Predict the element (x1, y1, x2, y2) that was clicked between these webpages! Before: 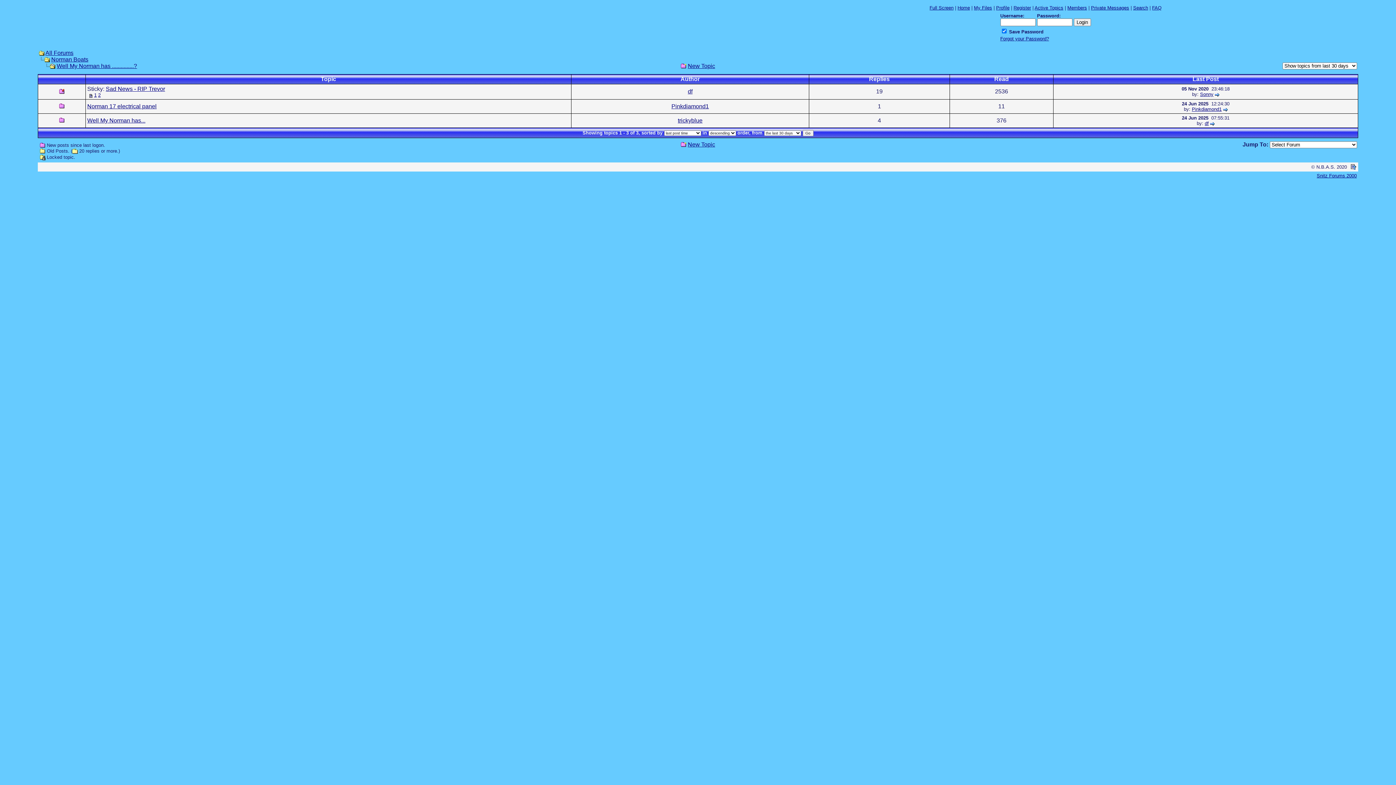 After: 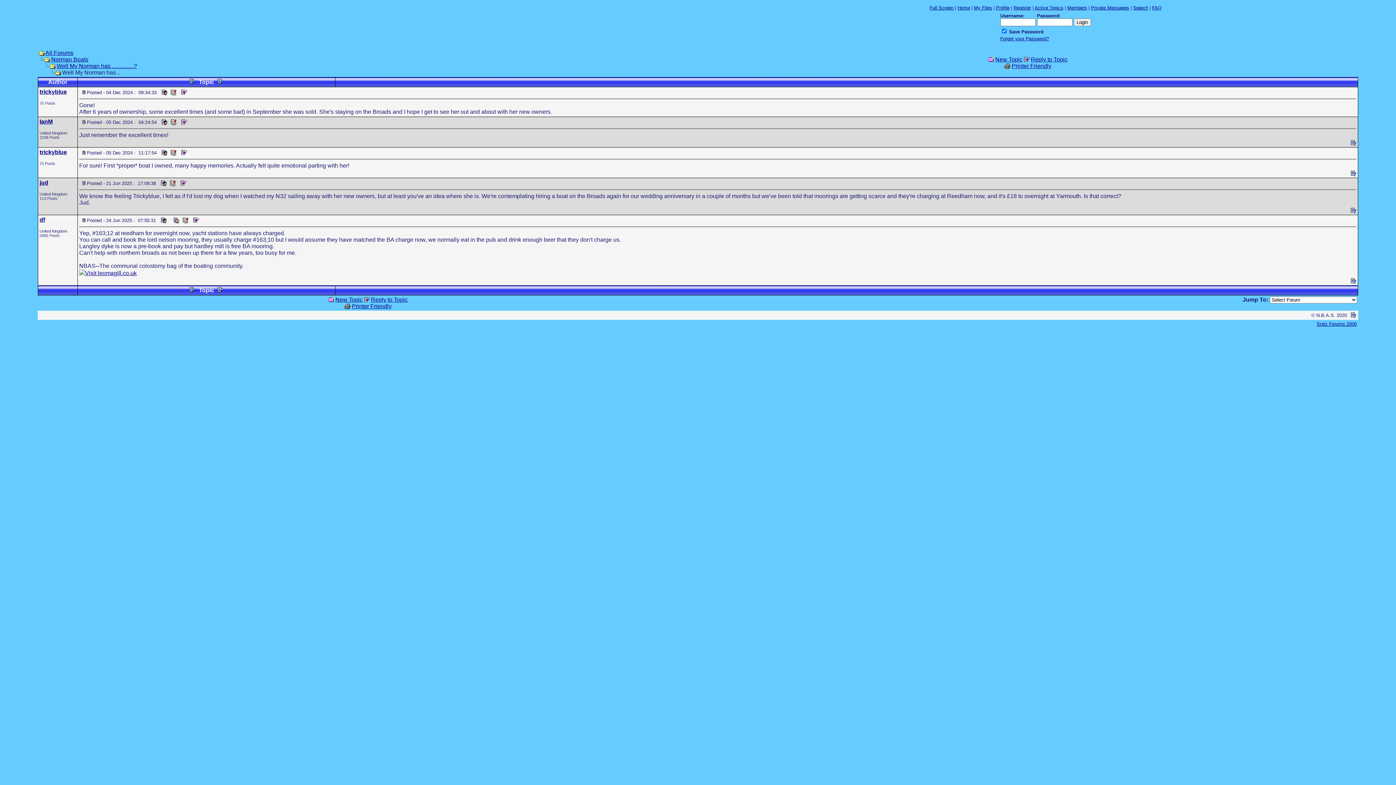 Action: bbox: (59, 118, 64, 124)